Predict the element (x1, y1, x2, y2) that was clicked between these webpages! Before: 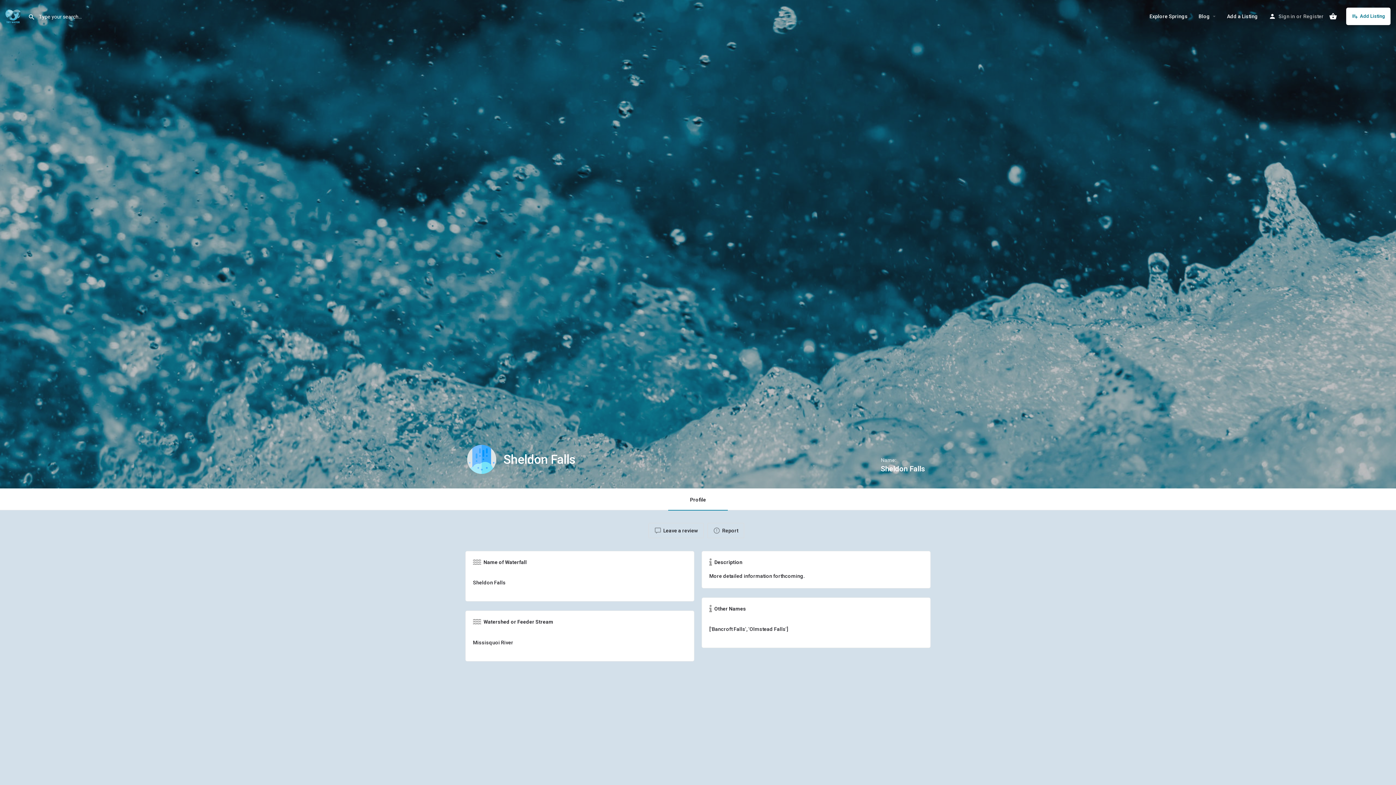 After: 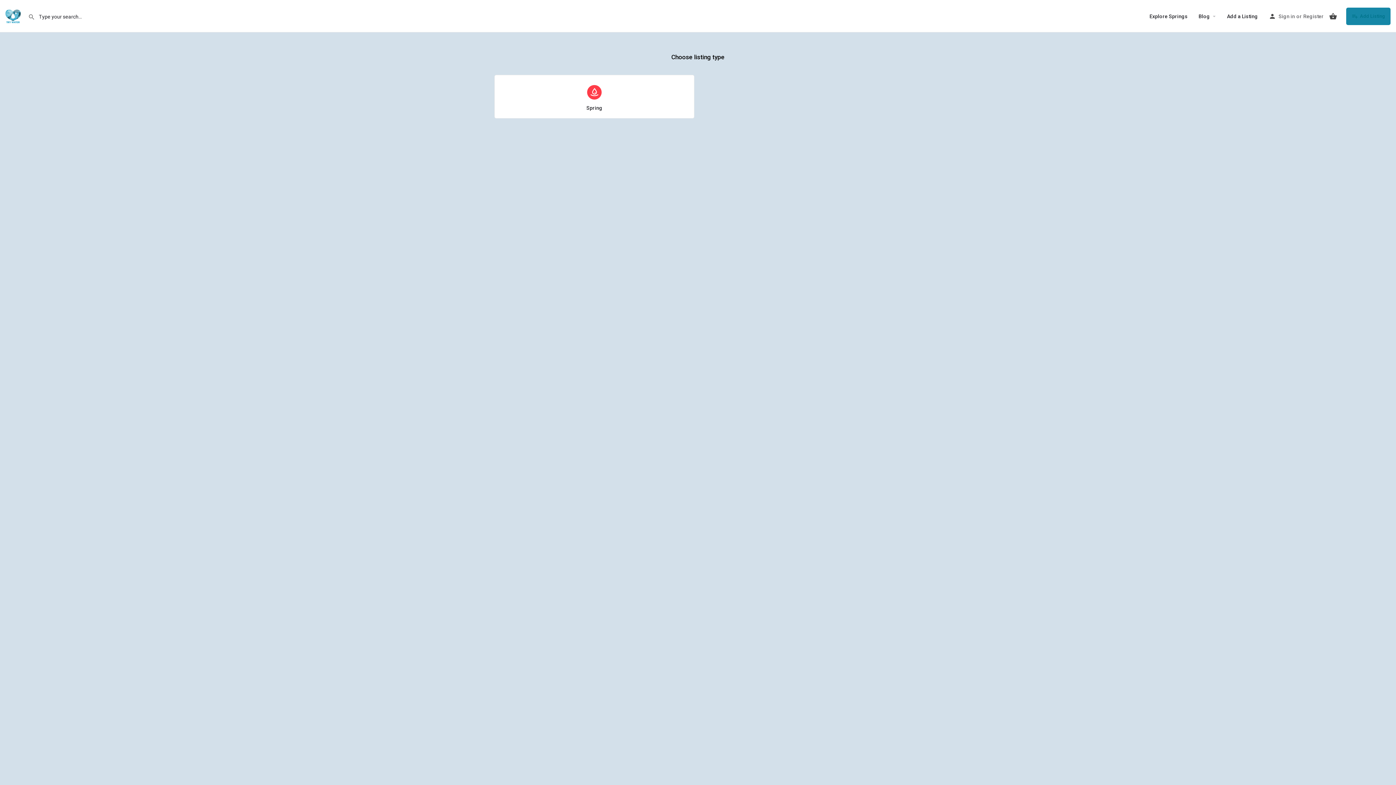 Action: bbox: (1227, 12, 1258, 19) label: Add a Listing